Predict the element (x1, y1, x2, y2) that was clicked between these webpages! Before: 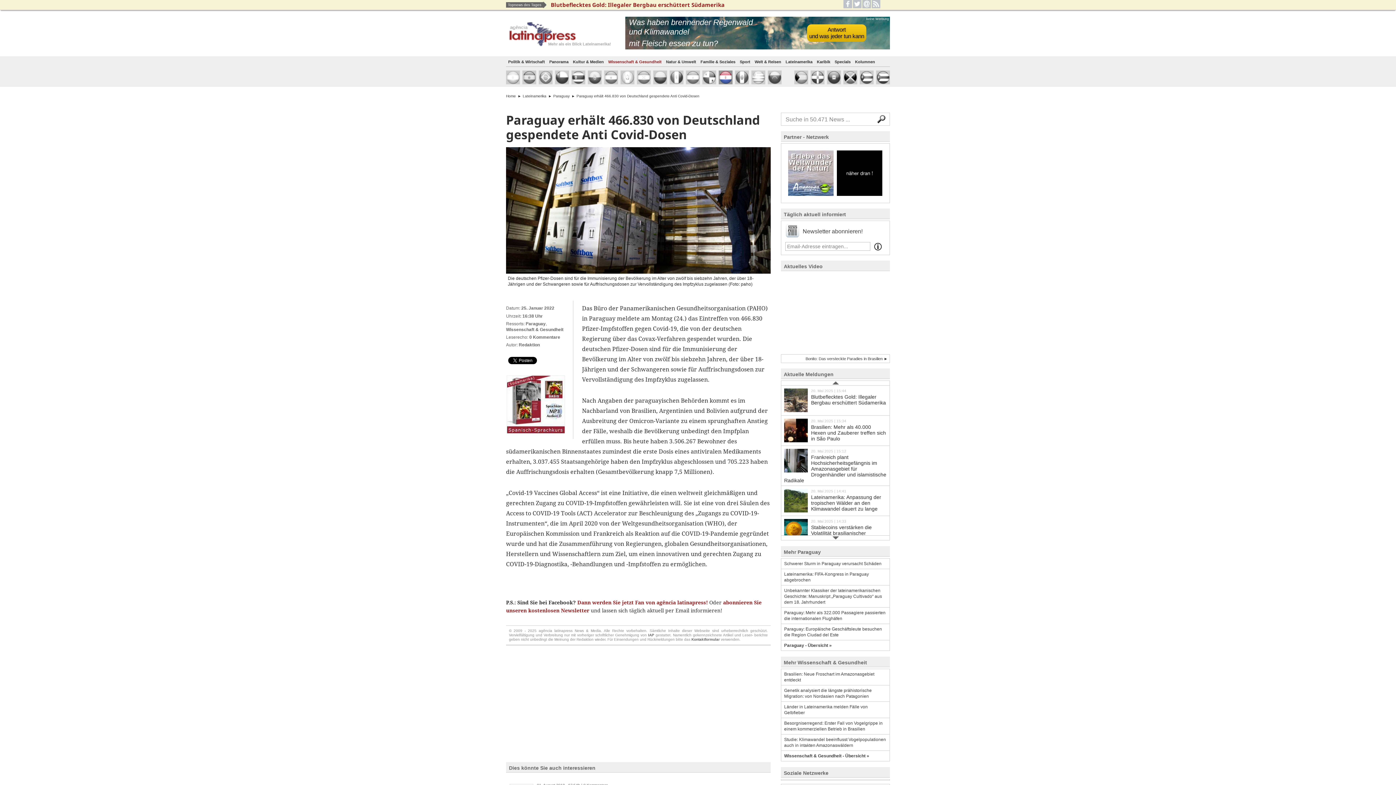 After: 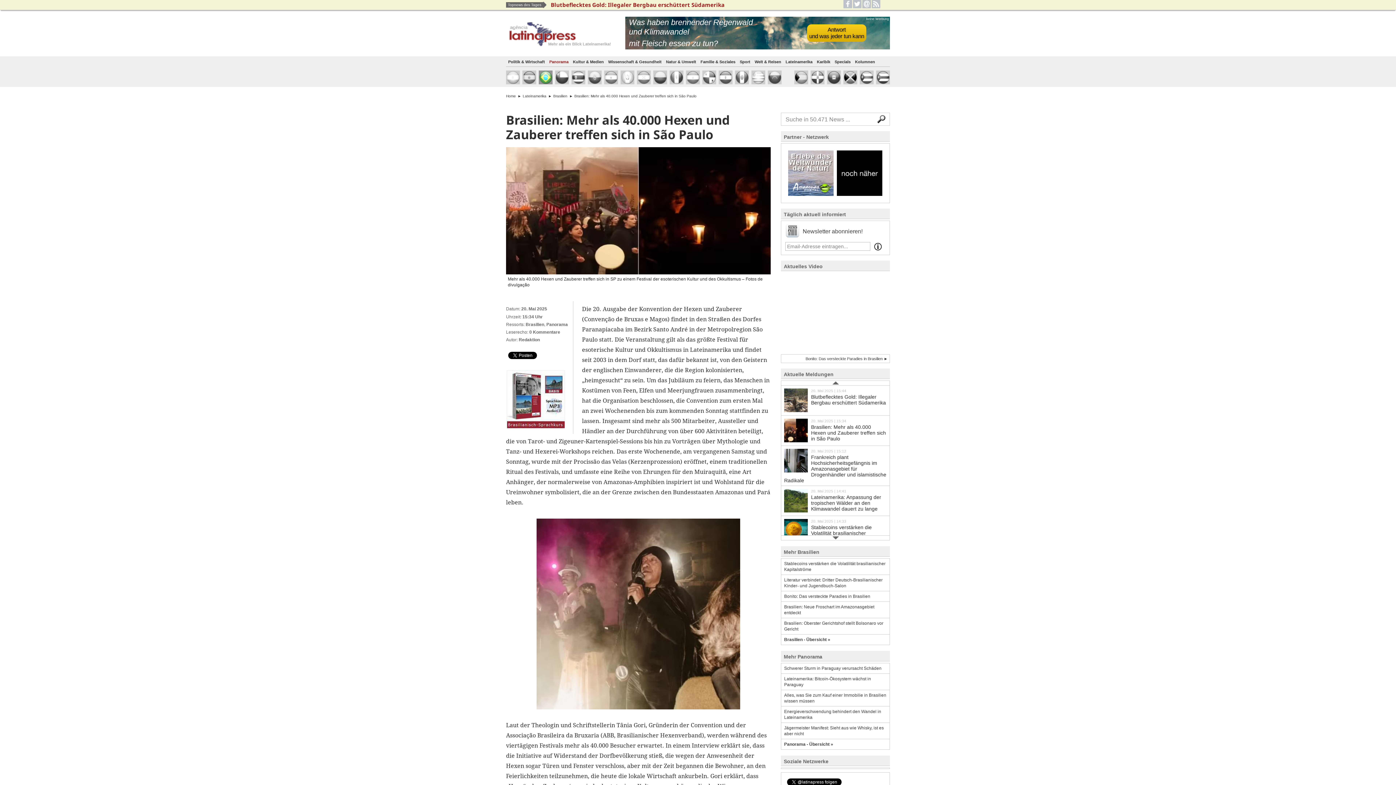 Action: bbox: (781, 416, 889, 446) label: 20. Mai 2025 | 15:34
Brasilien: Mehr als 40.000 Hexen und Zauberer treffen sich in São Paulo